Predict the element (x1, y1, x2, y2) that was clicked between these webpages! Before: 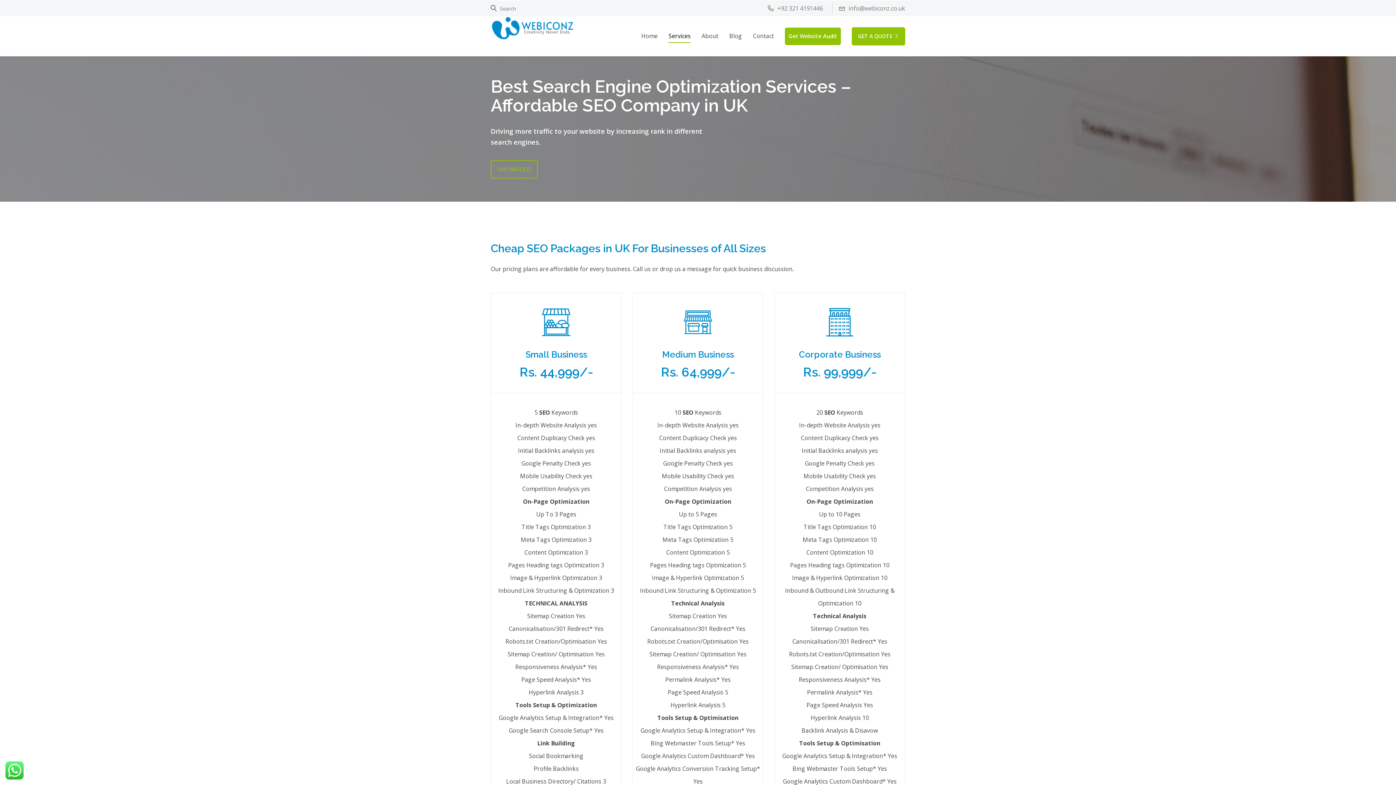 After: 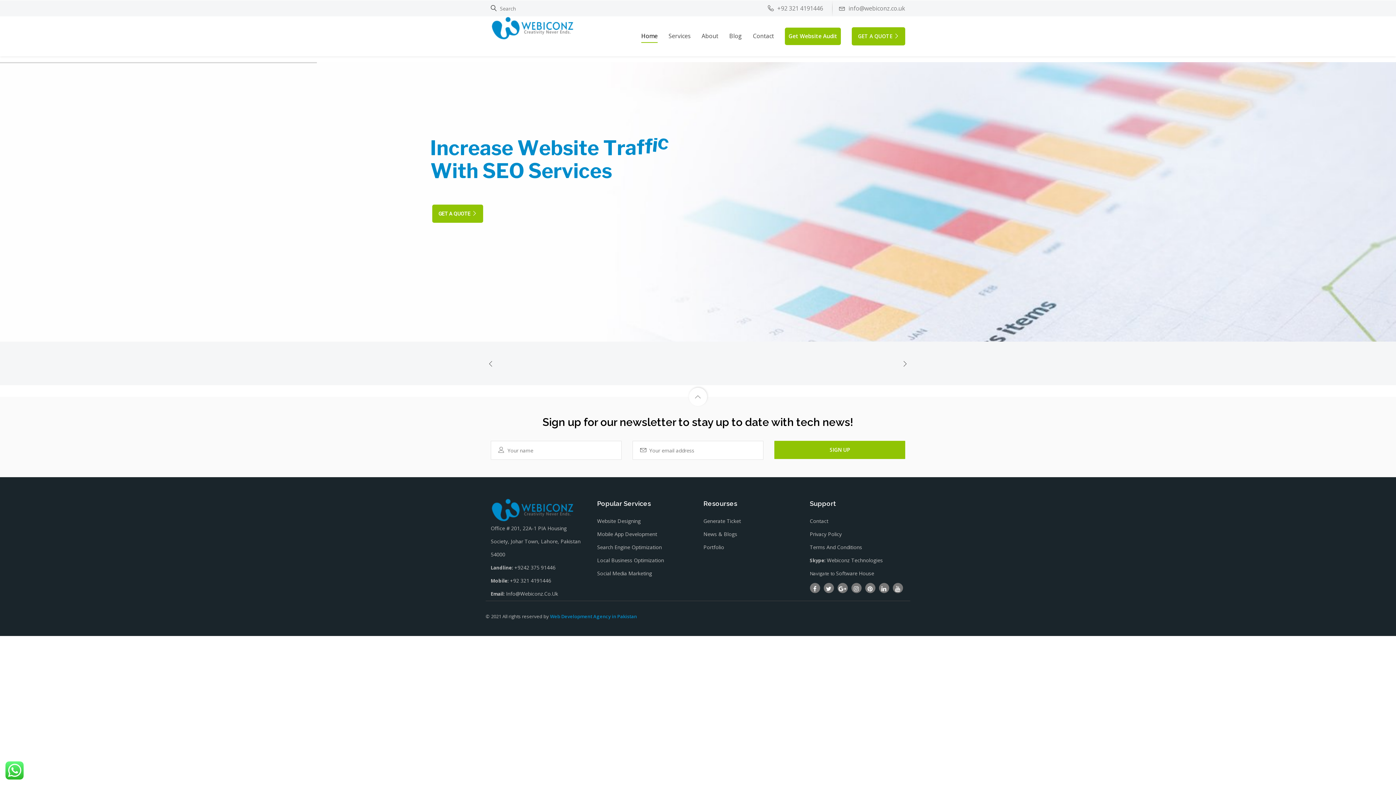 Action: bbox: (641, 29, 657, 42) label: Home